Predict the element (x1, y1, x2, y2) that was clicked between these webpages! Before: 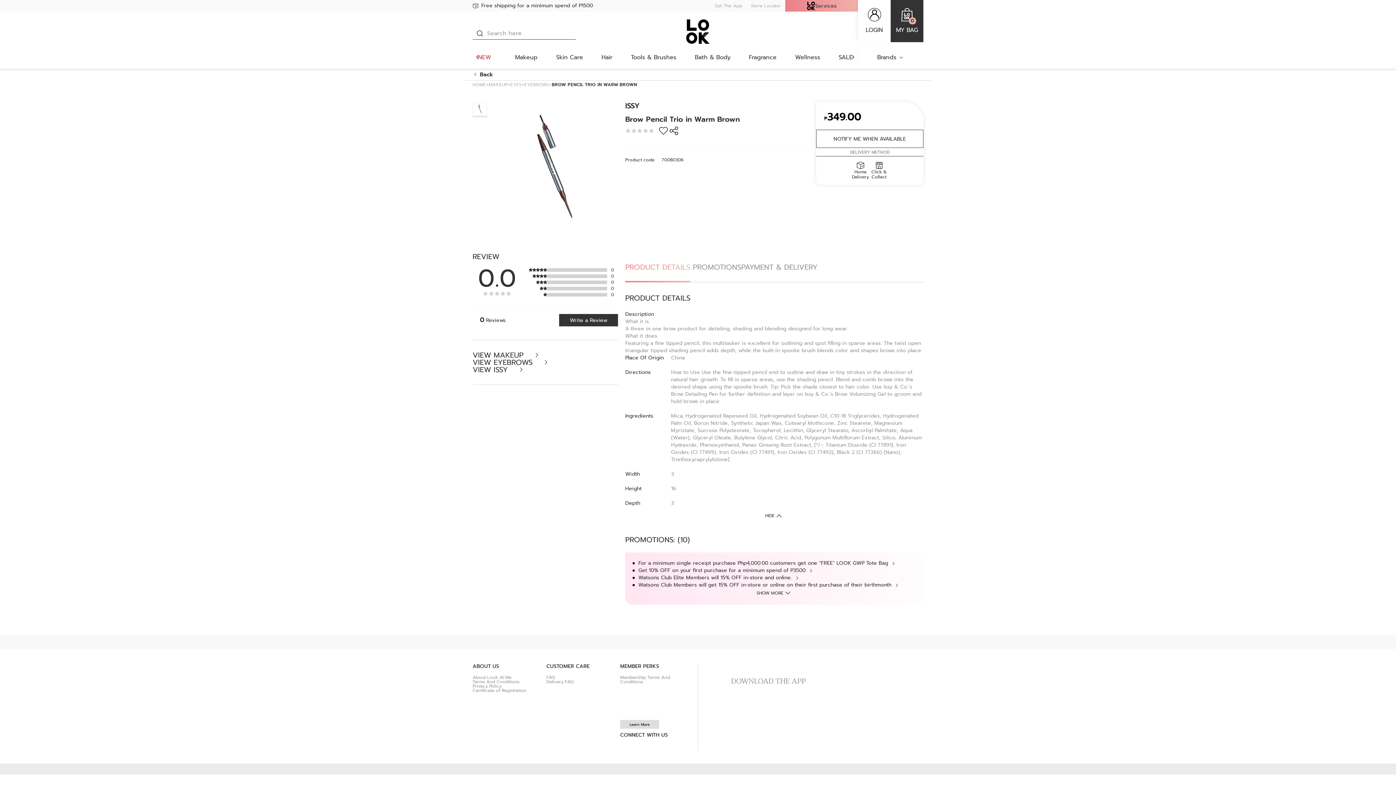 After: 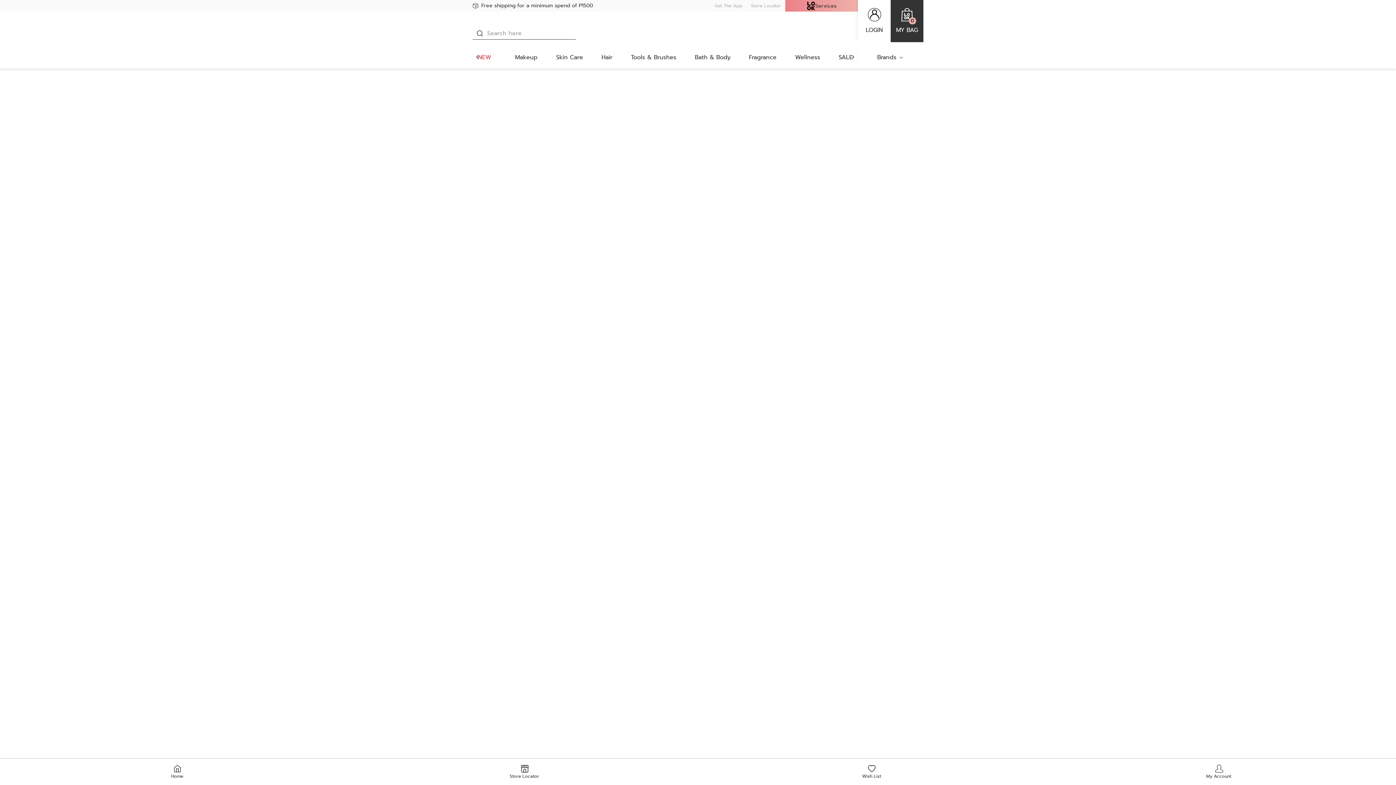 Action: label: NEW bbox: (472, 53, 496, 66)